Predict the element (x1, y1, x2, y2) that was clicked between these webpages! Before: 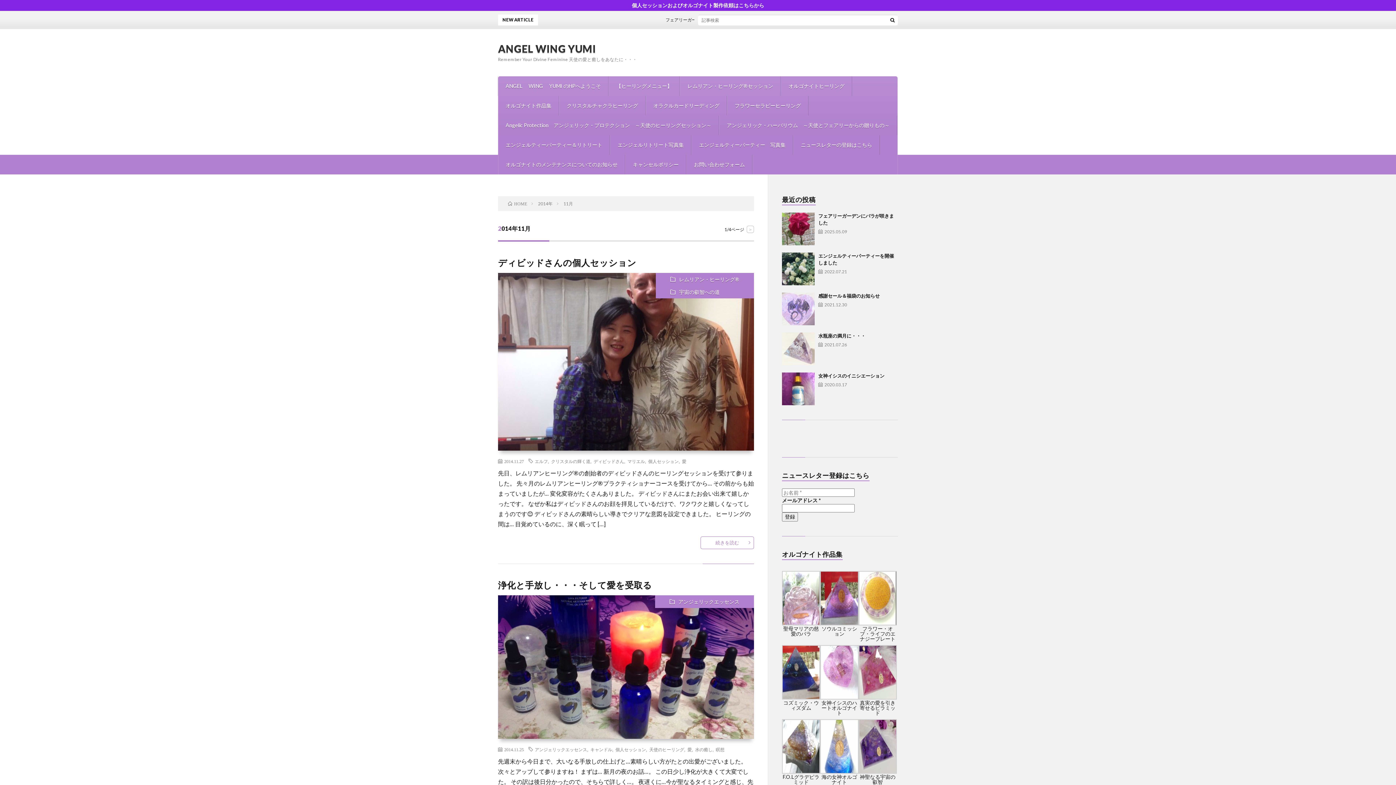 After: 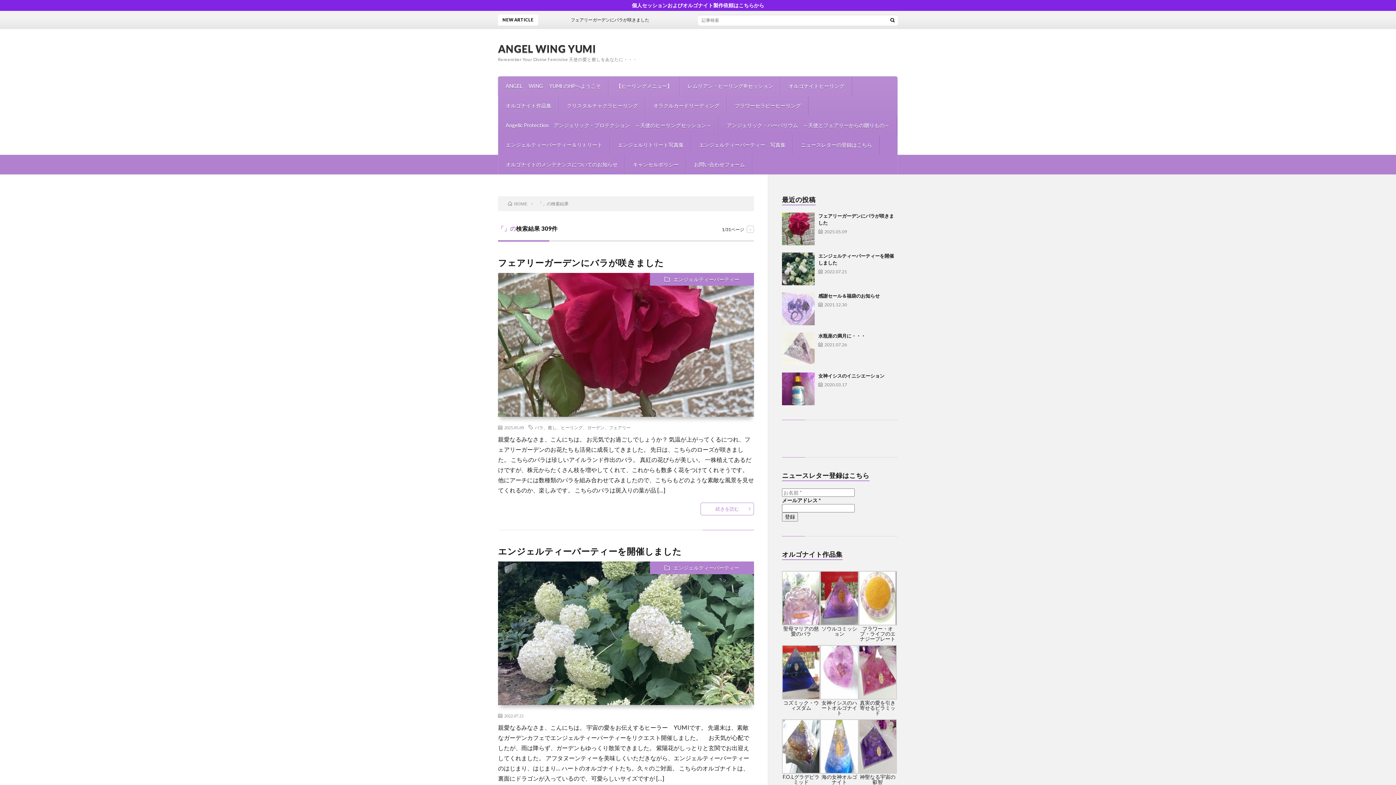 Action: bbox: (887, 14, 898, 25)